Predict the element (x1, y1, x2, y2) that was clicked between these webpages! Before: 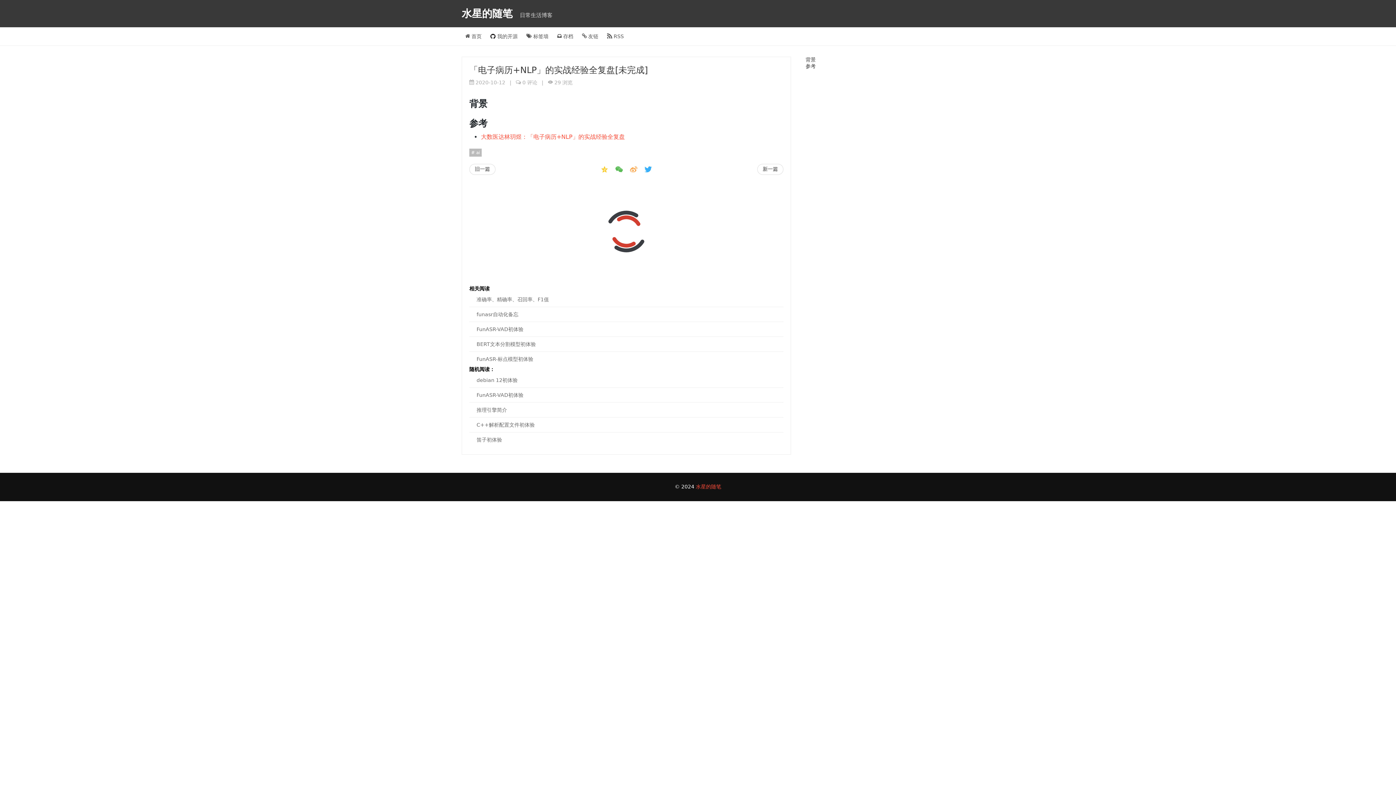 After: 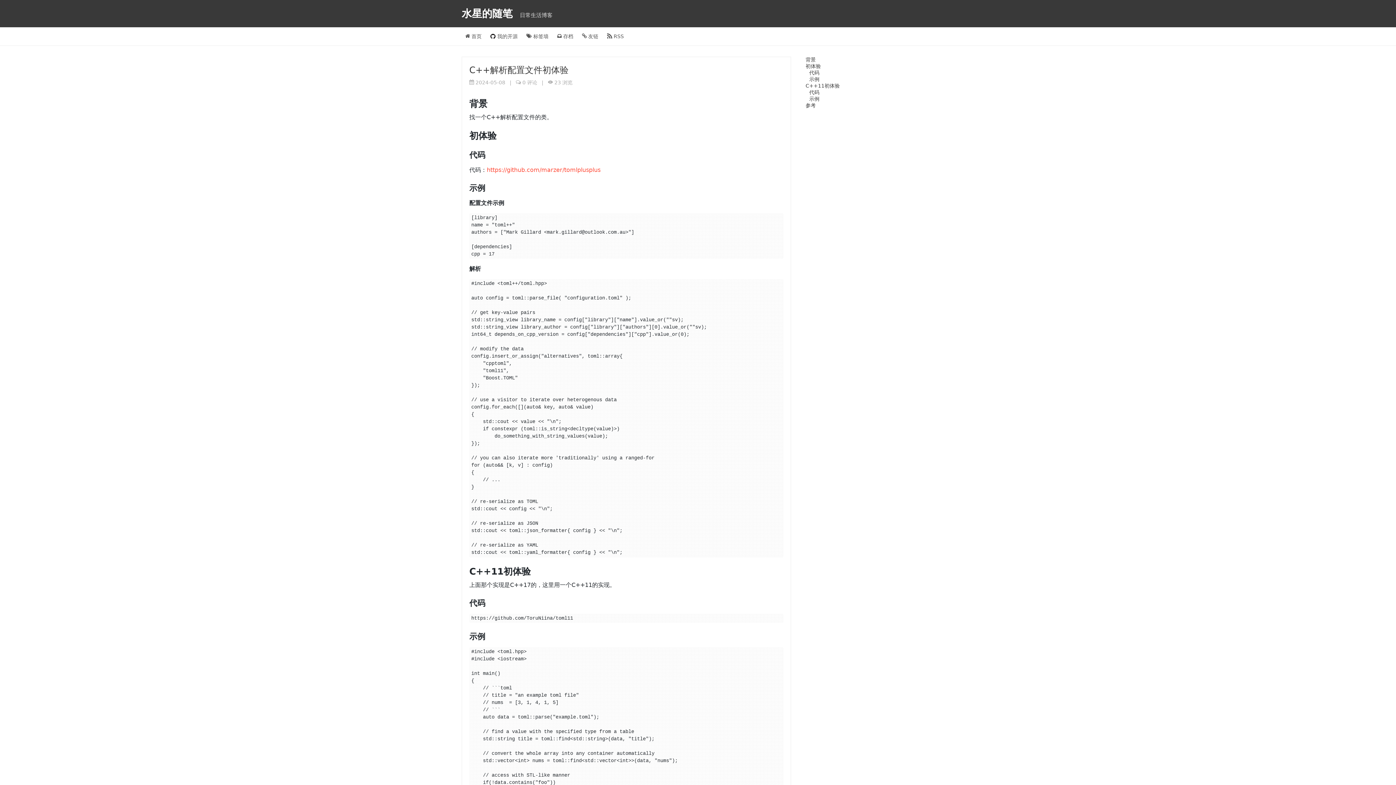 Action: bbox: (476, 417, 776, 432) label: C++解析配置文件初体验